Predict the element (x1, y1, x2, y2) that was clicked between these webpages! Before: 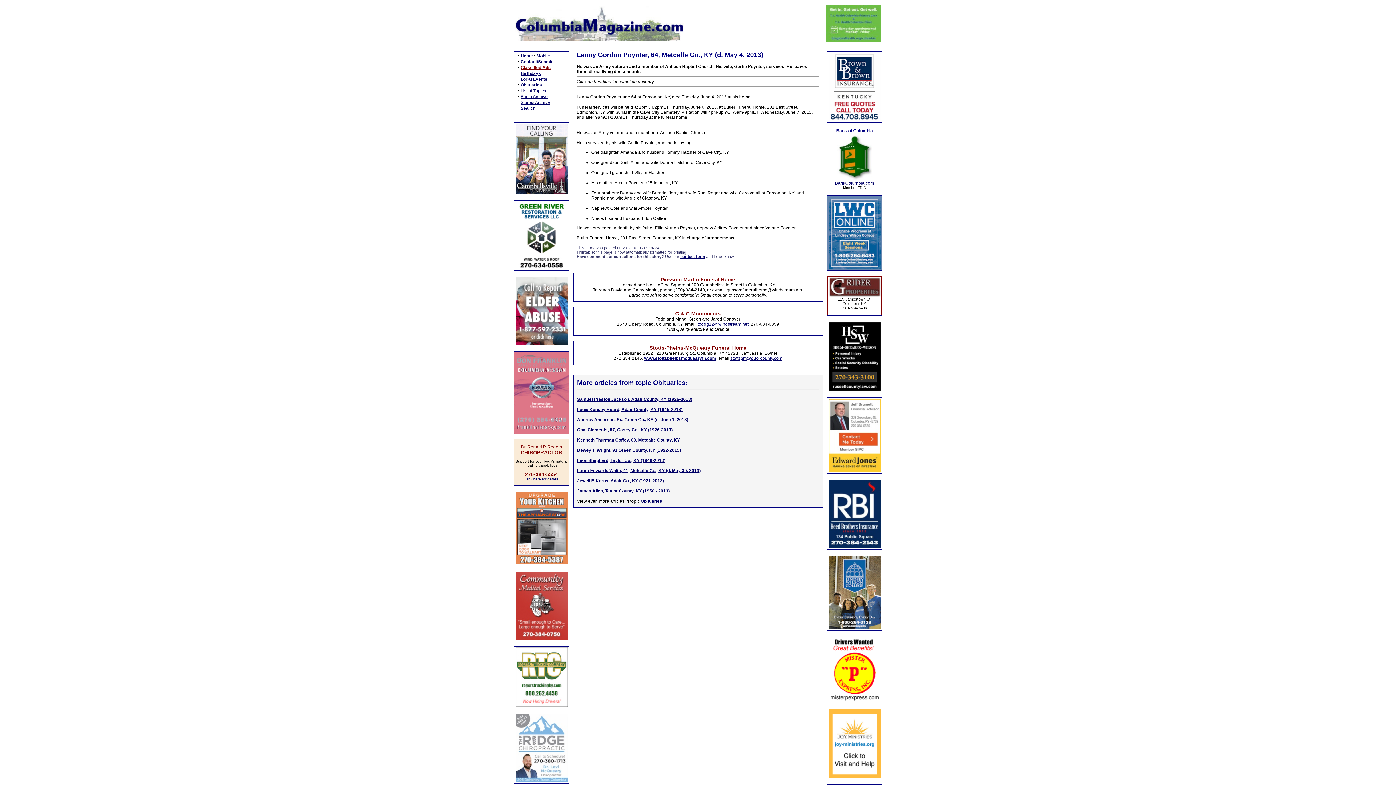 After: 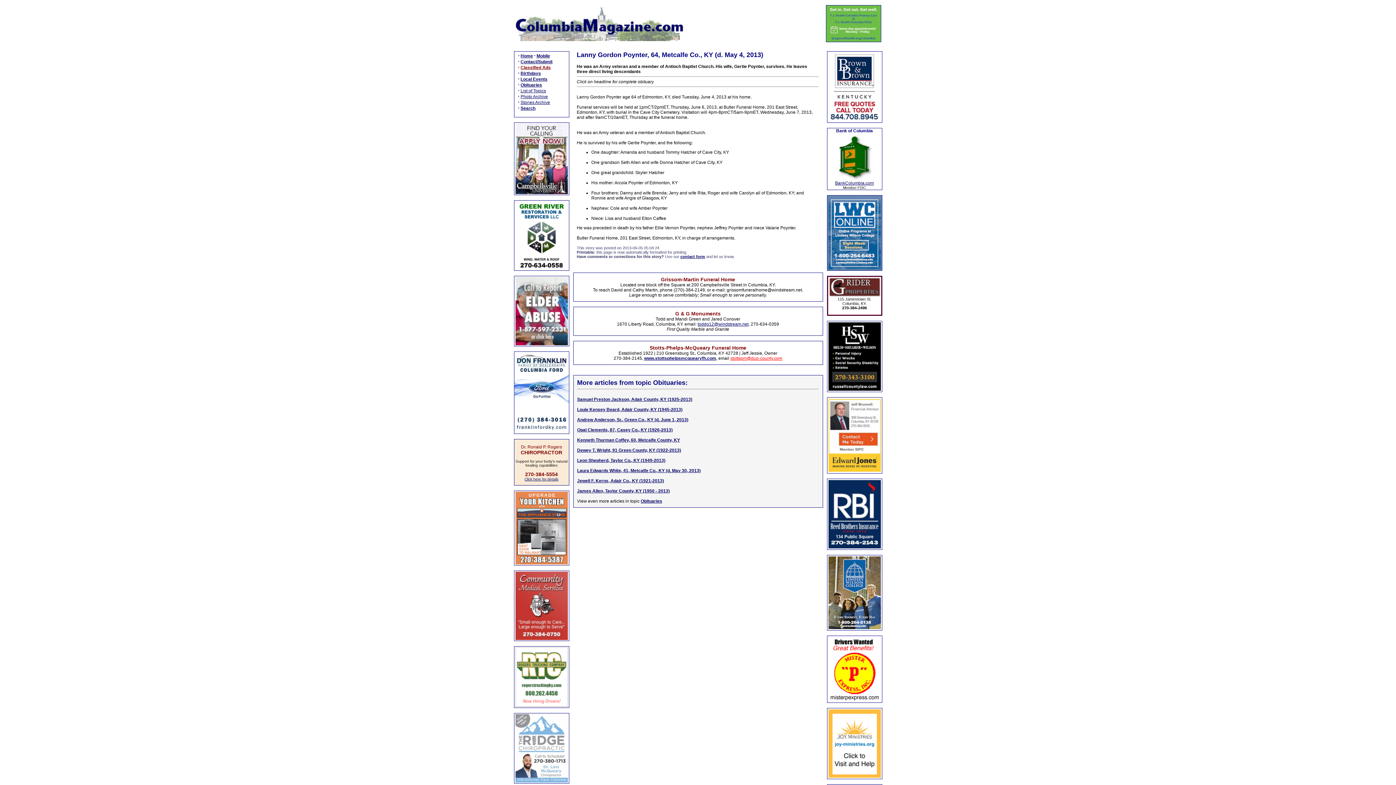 Action: label: stottspm@duo-county.com bbox: (730, 356, 782, 361)